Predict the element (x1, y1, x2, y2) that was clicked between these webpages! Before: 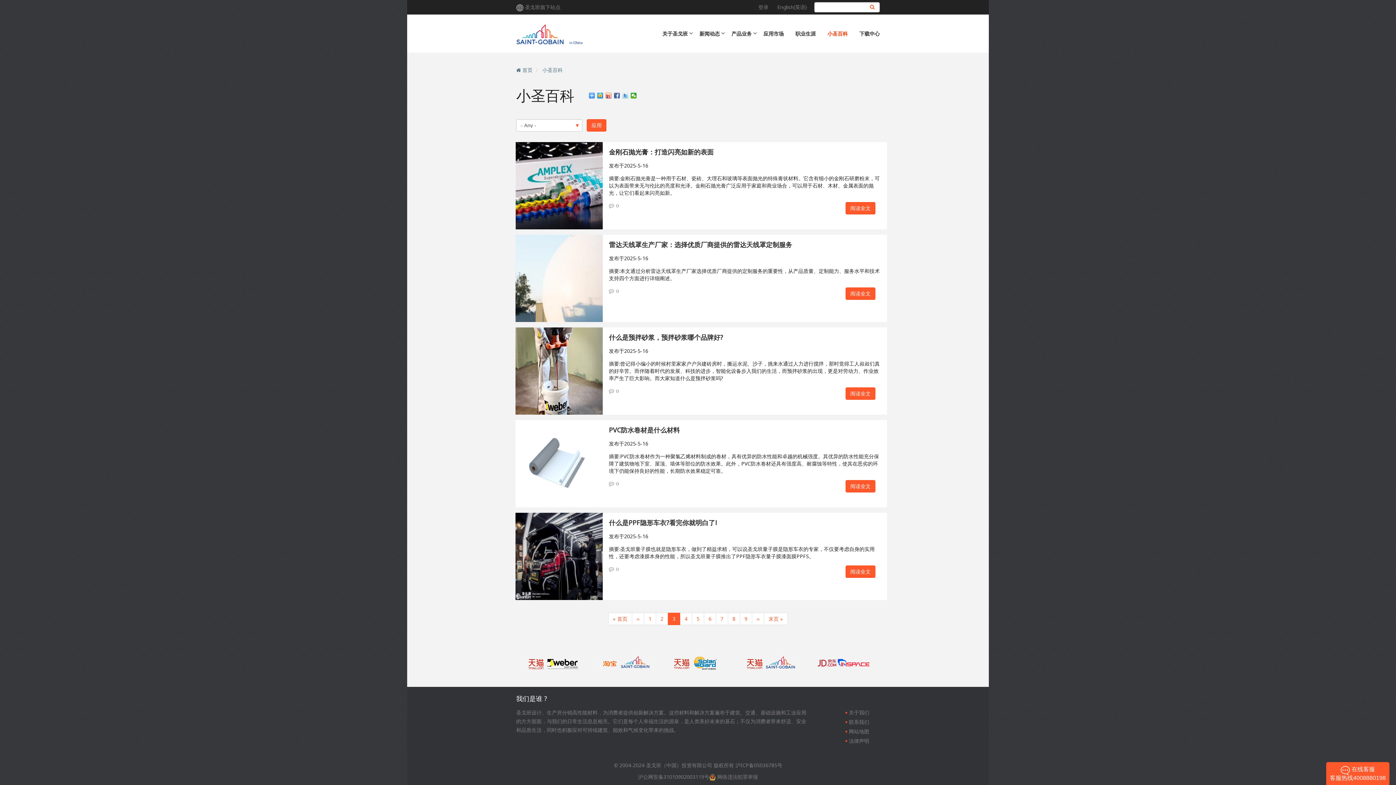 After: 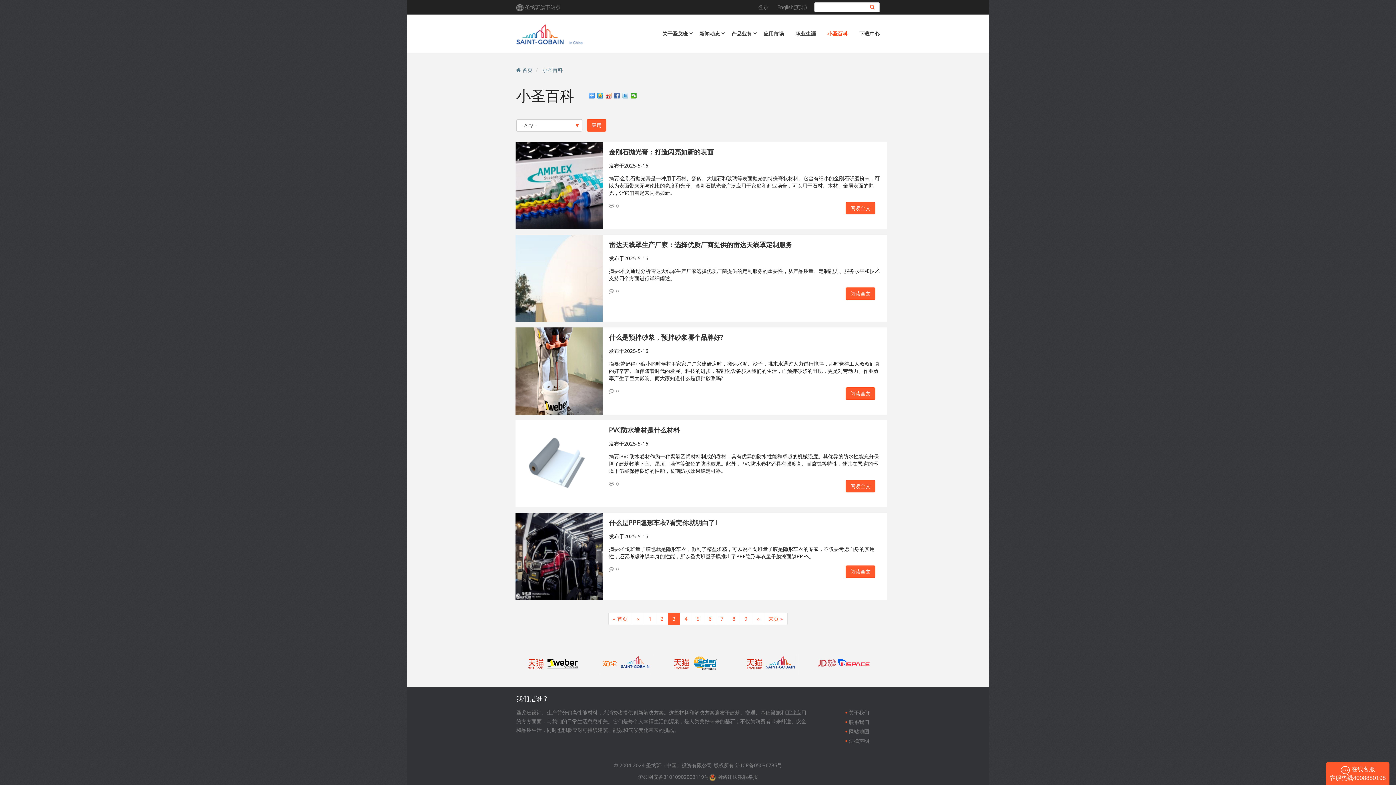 Action: bbox: (597, 659, 653, 666)